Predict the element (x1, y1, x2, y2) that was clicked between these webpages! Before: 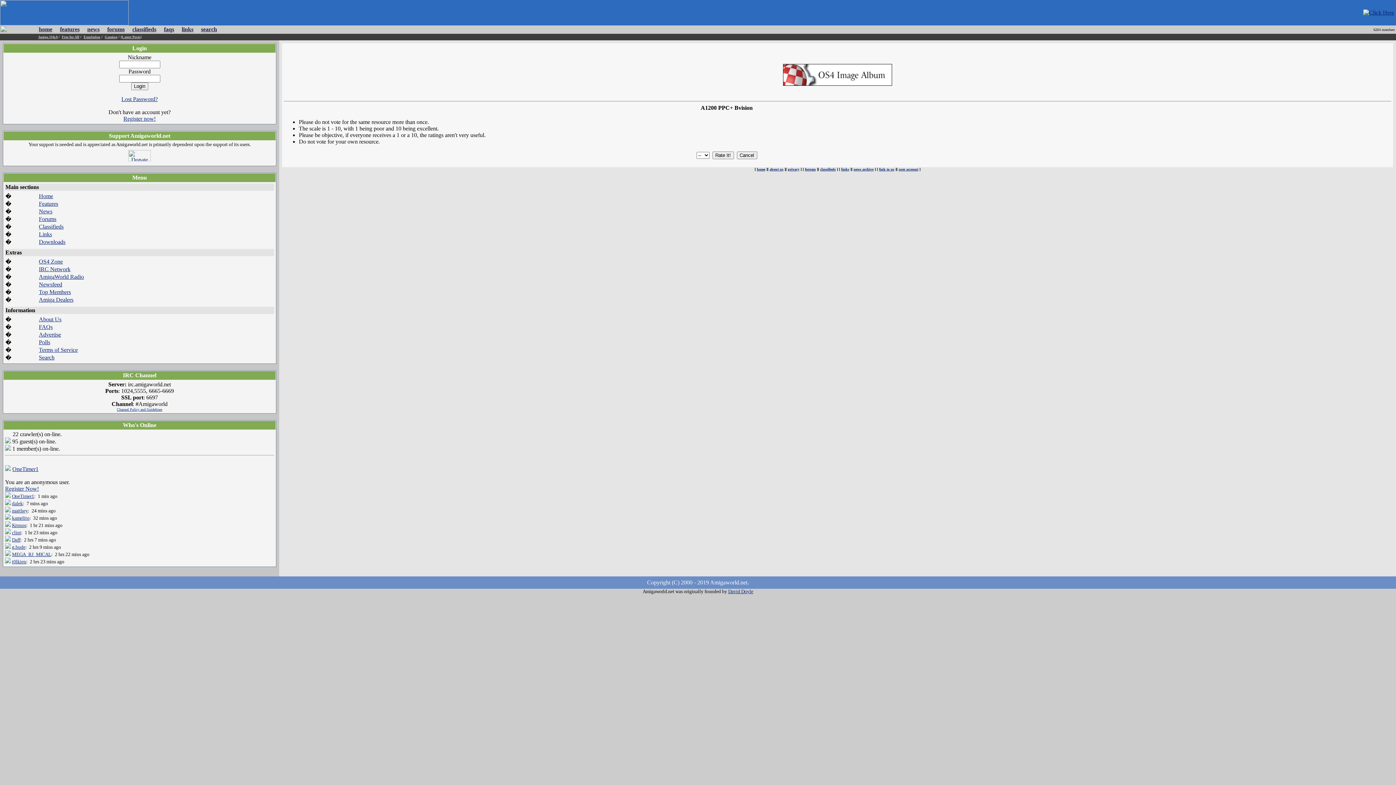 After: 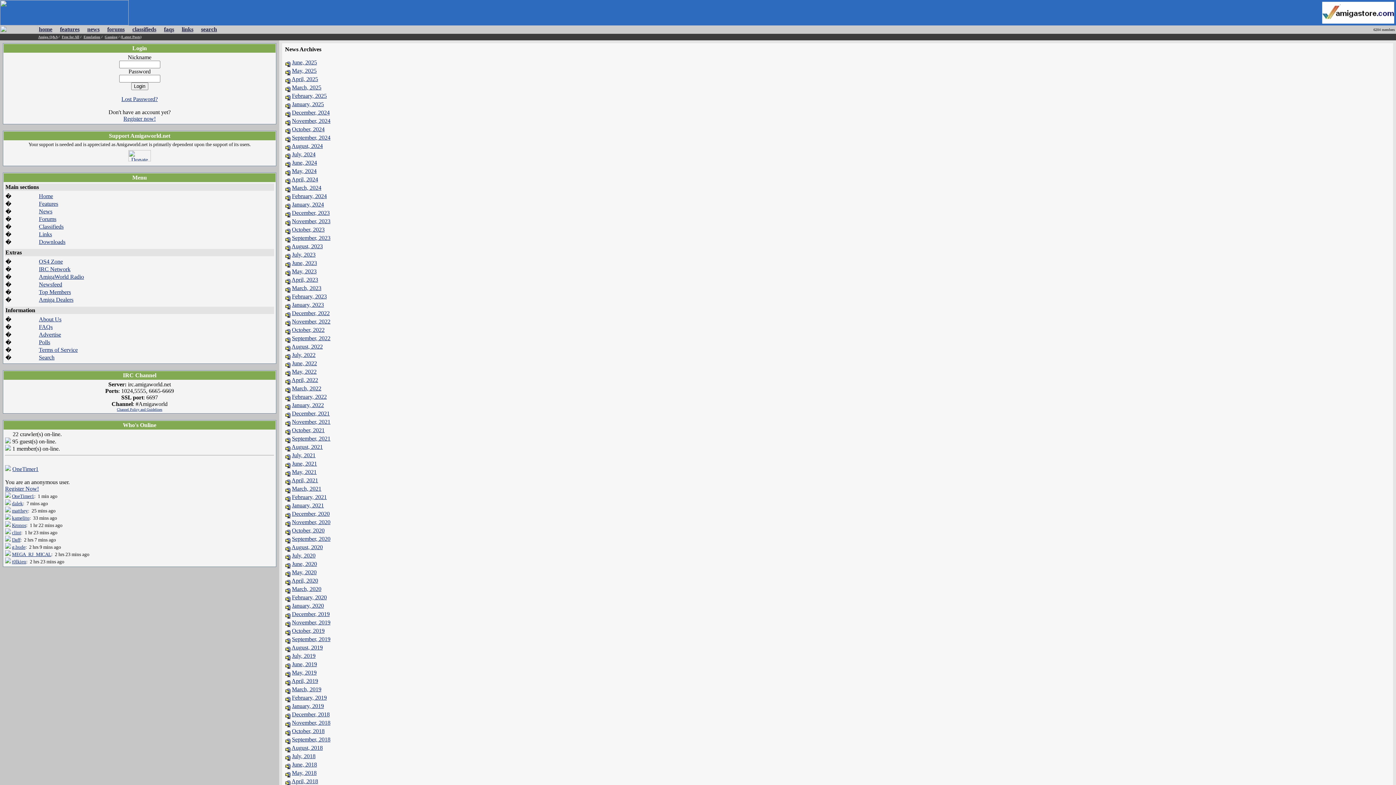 Action: label: news bbox: (87, 26, 99, 32)